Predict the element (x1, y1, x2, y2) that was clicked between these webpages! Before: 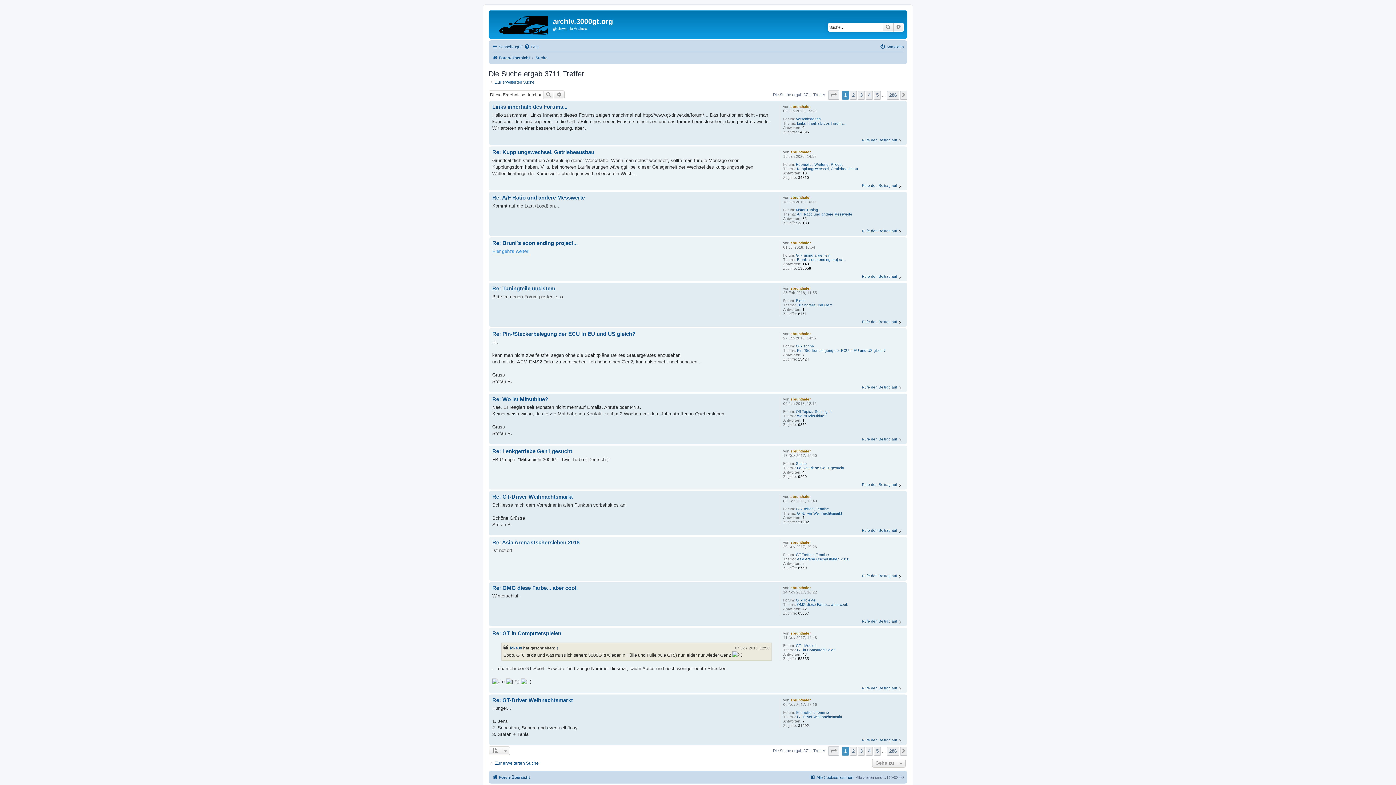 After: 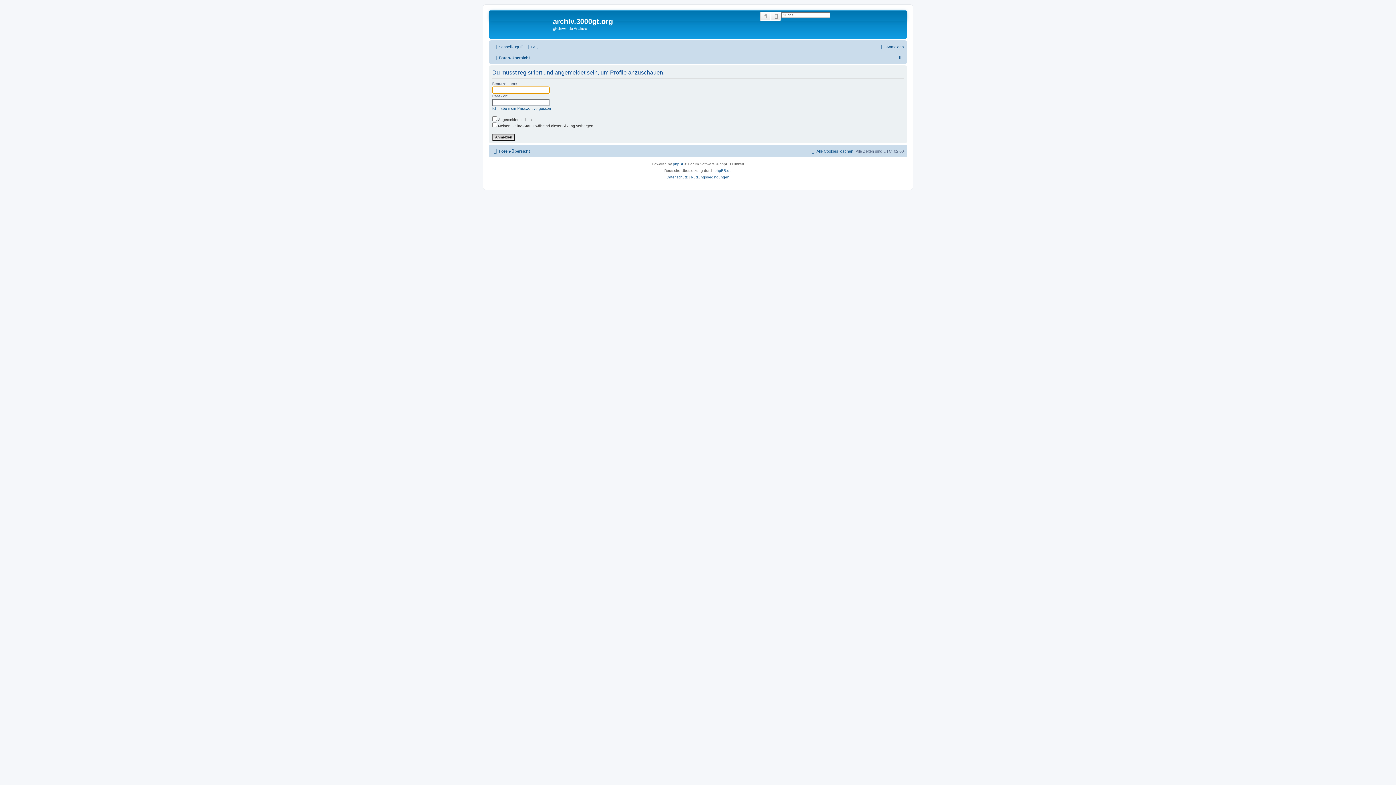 Action: label: sbrunthaler bbox: (790, 104, 811, 108)